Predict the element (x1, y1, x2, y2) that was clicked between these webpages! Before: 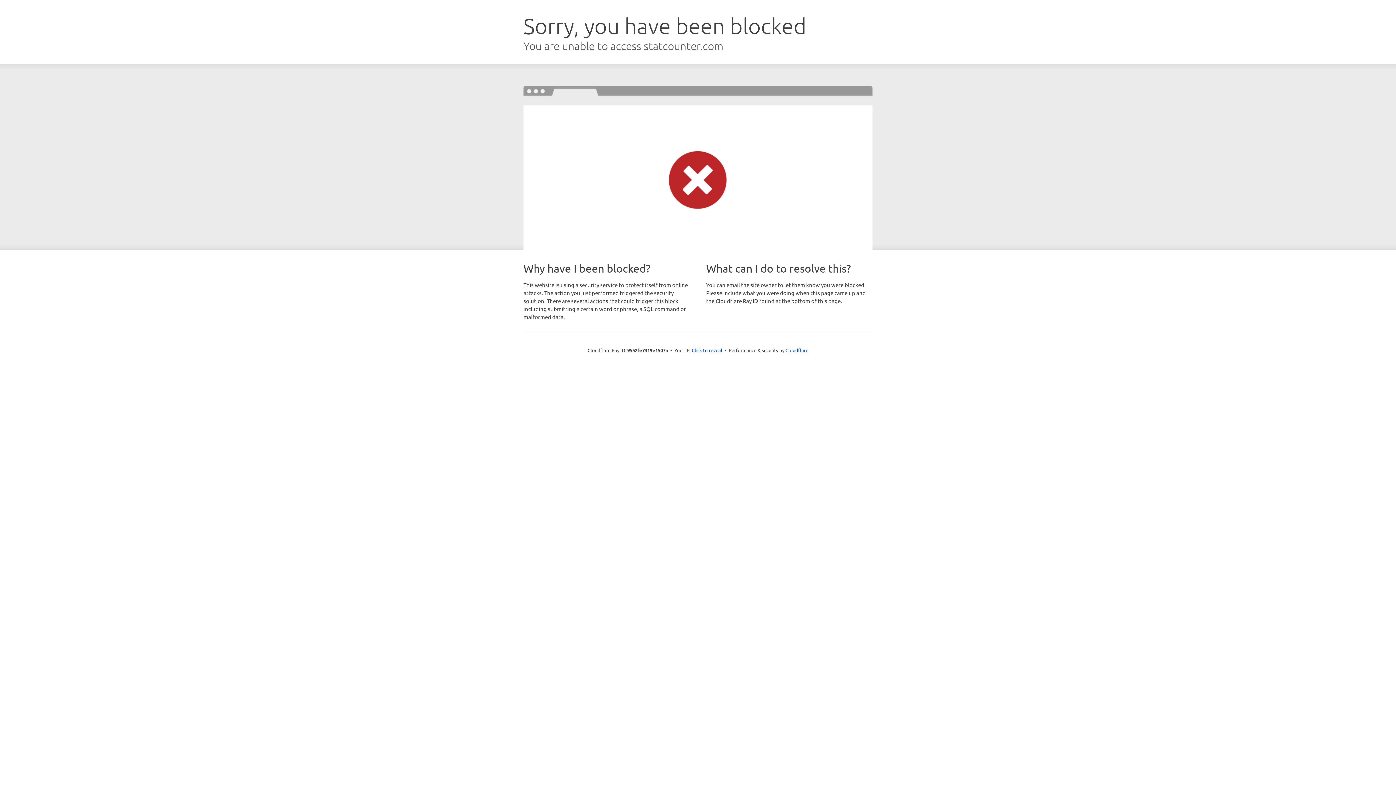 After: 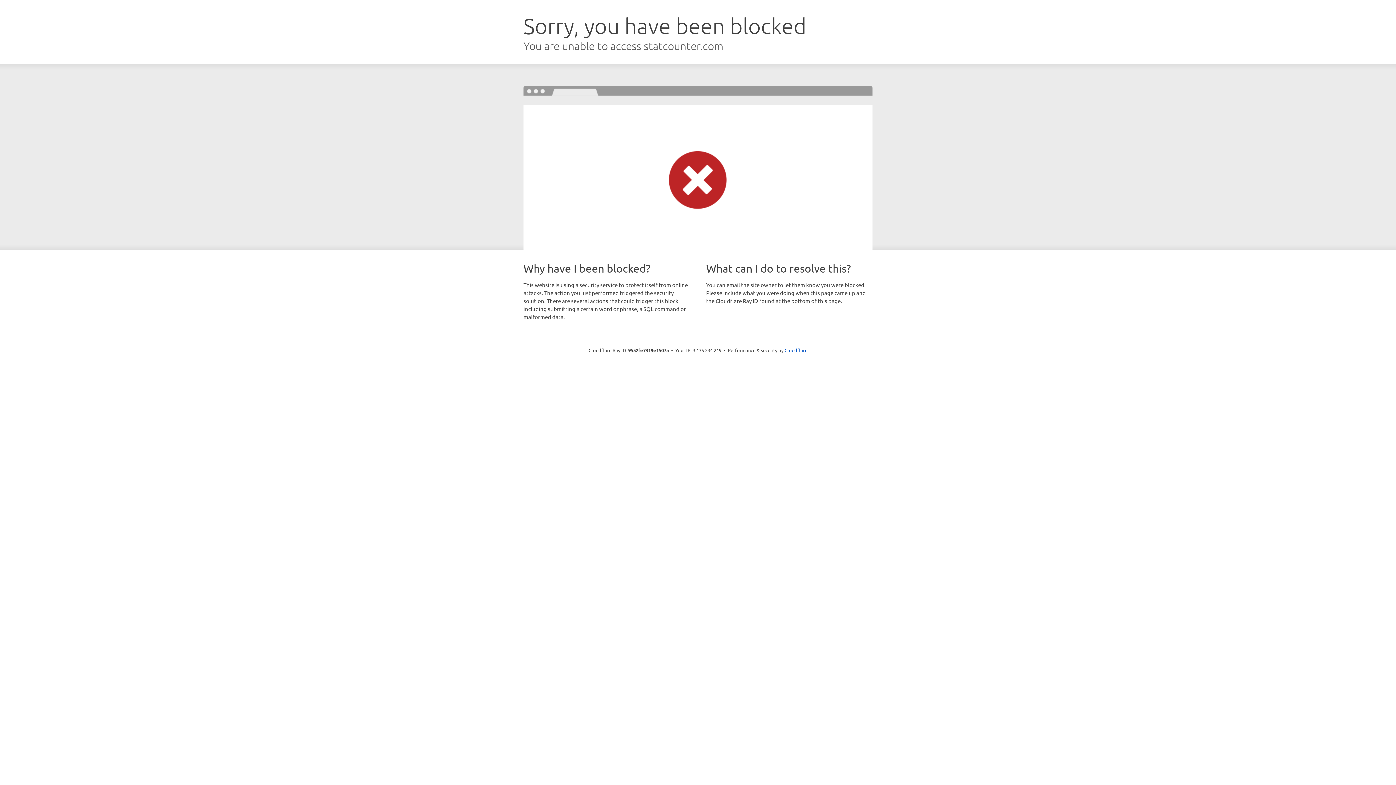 Action: label: Click to reveal bbox: (692, 346, 722, 353)